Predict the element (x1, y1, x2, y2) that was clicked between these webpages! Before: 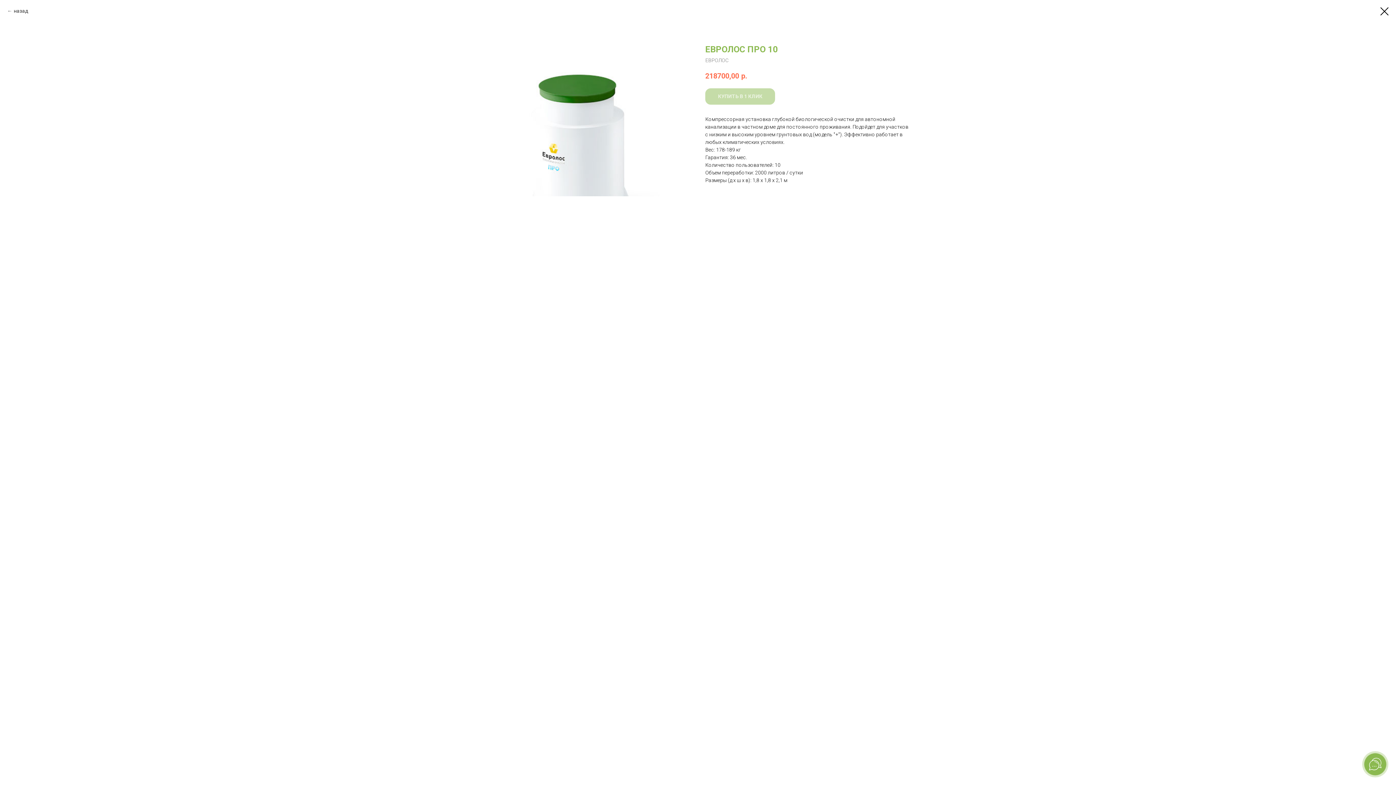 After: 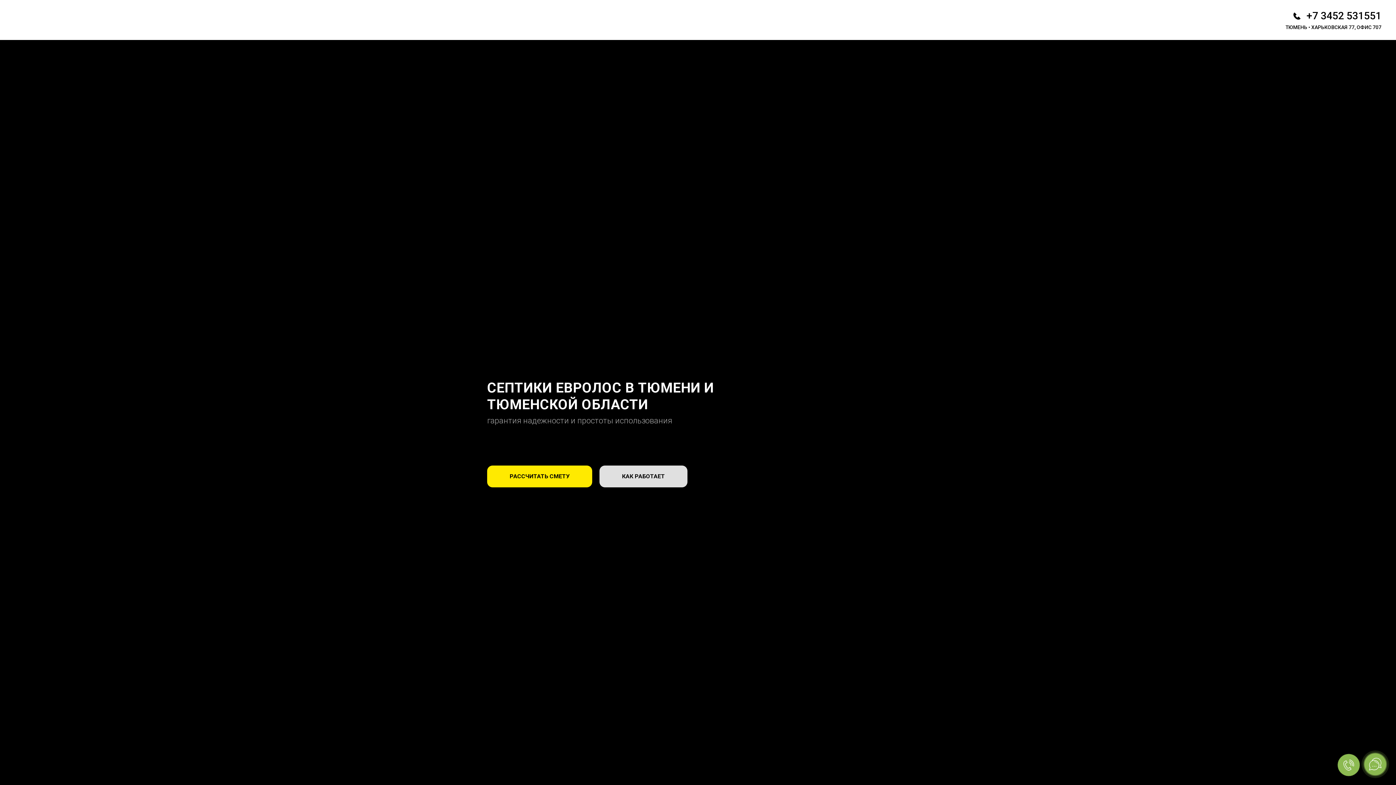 Action: bbox: (7, 7, 28, 14) label: назад